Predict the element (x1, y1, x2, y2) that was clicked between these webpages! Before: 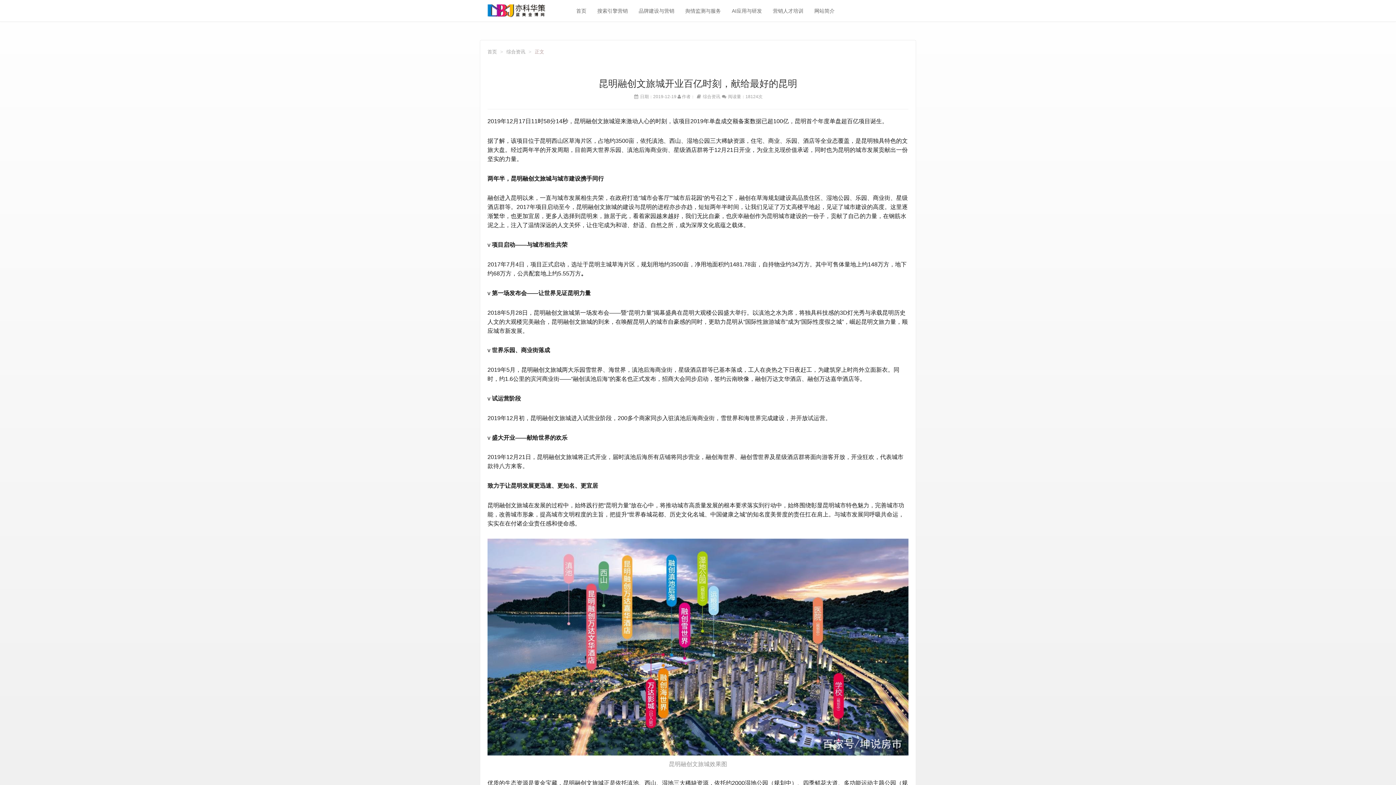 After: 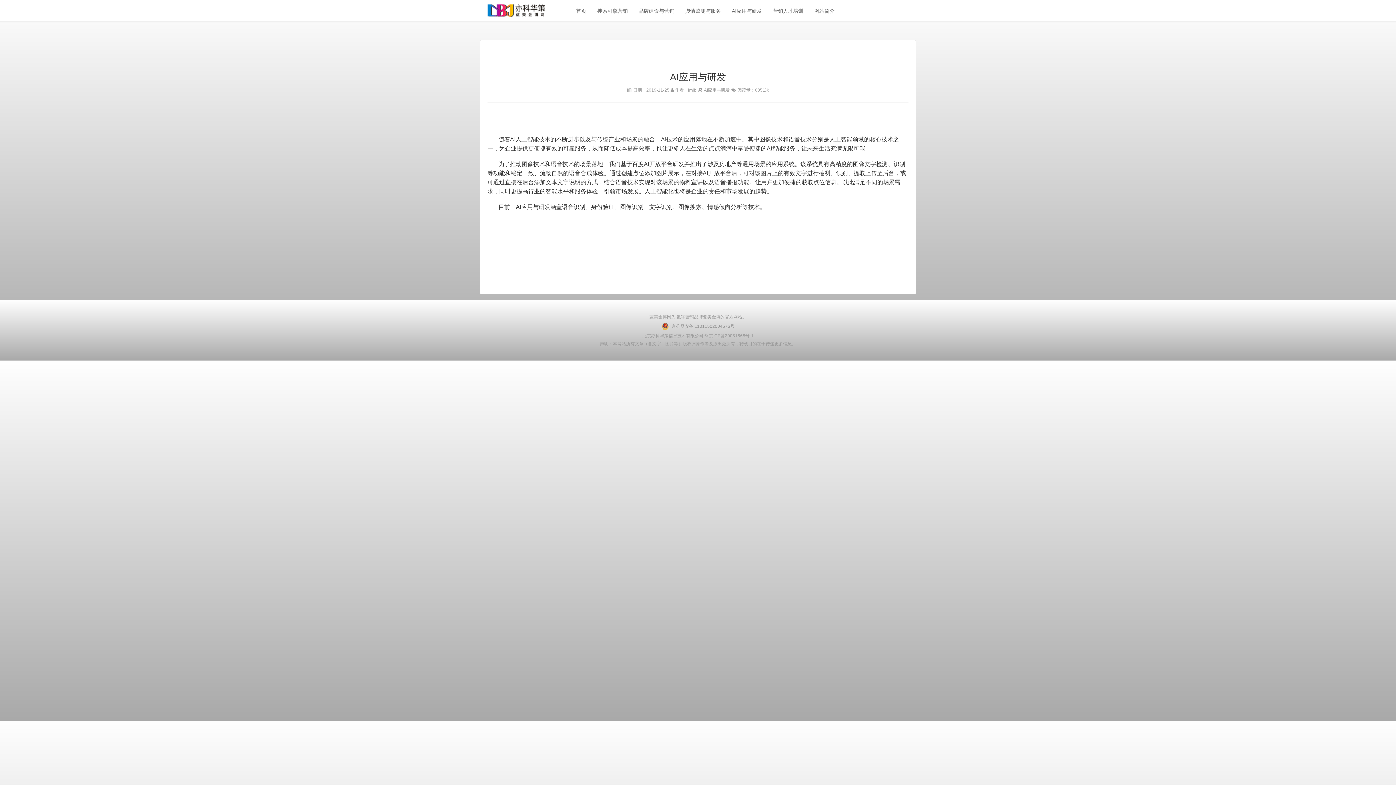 Action: bbox: (726, 0, 767, 20) label: AI应用与研发